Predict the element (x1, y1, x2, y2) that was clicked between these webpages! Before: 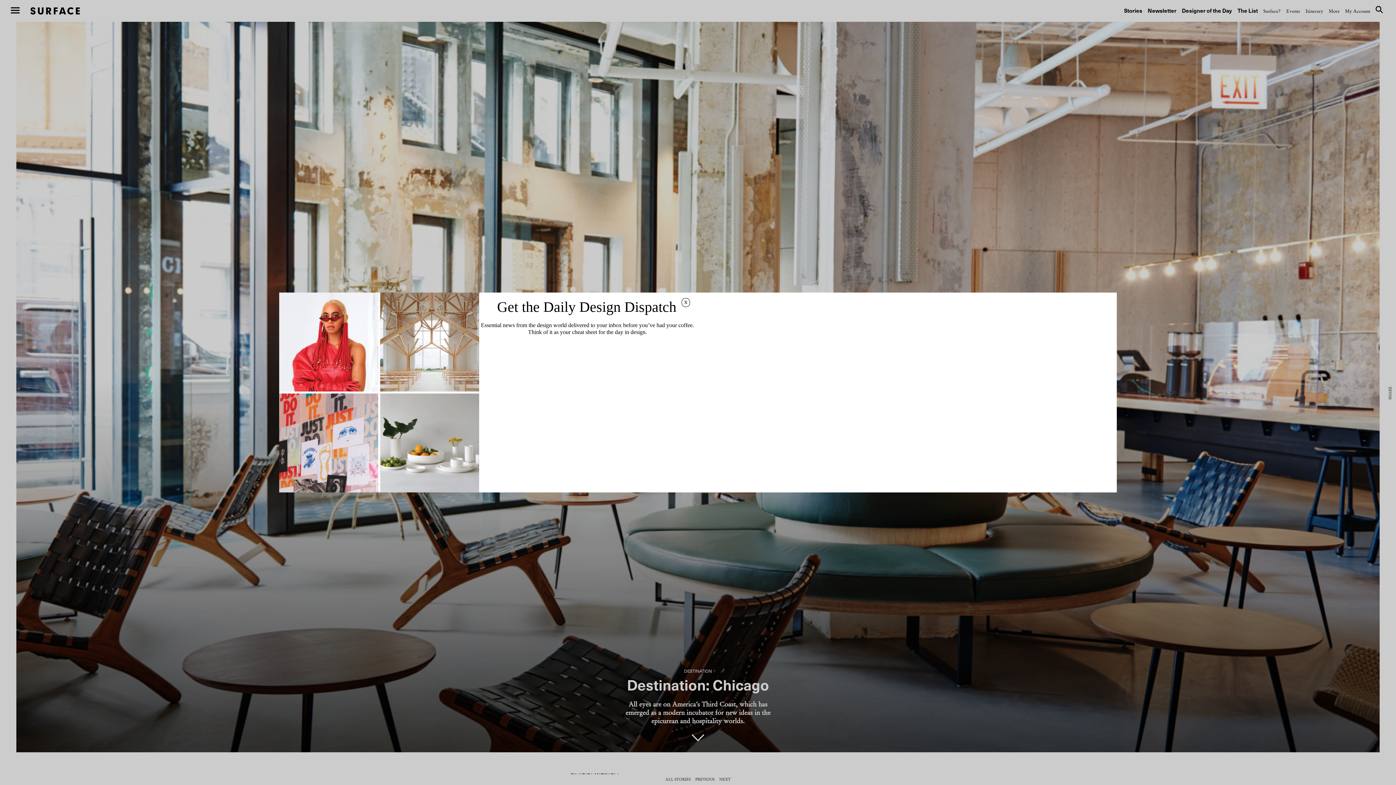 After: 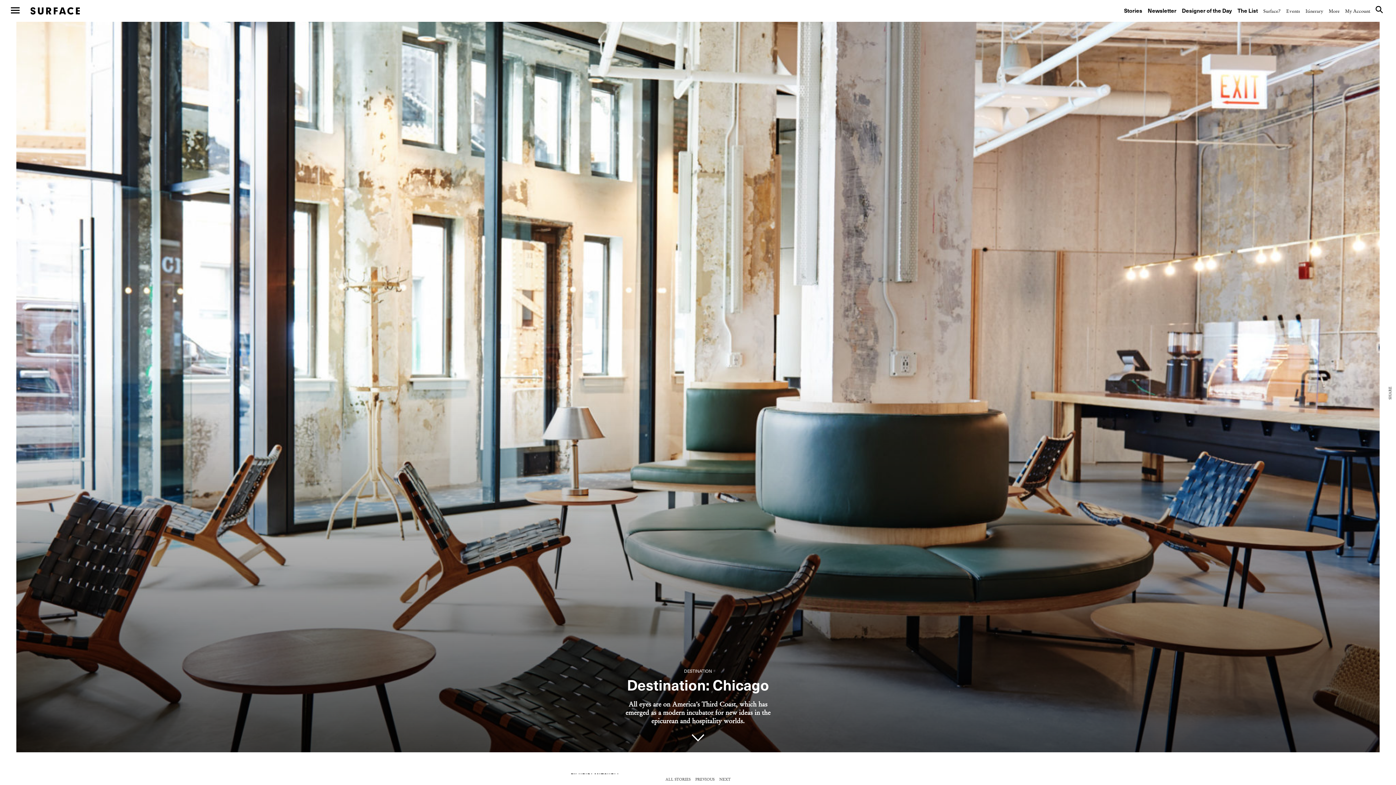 Action: label: x bbox: (681, 298, 690, 307)